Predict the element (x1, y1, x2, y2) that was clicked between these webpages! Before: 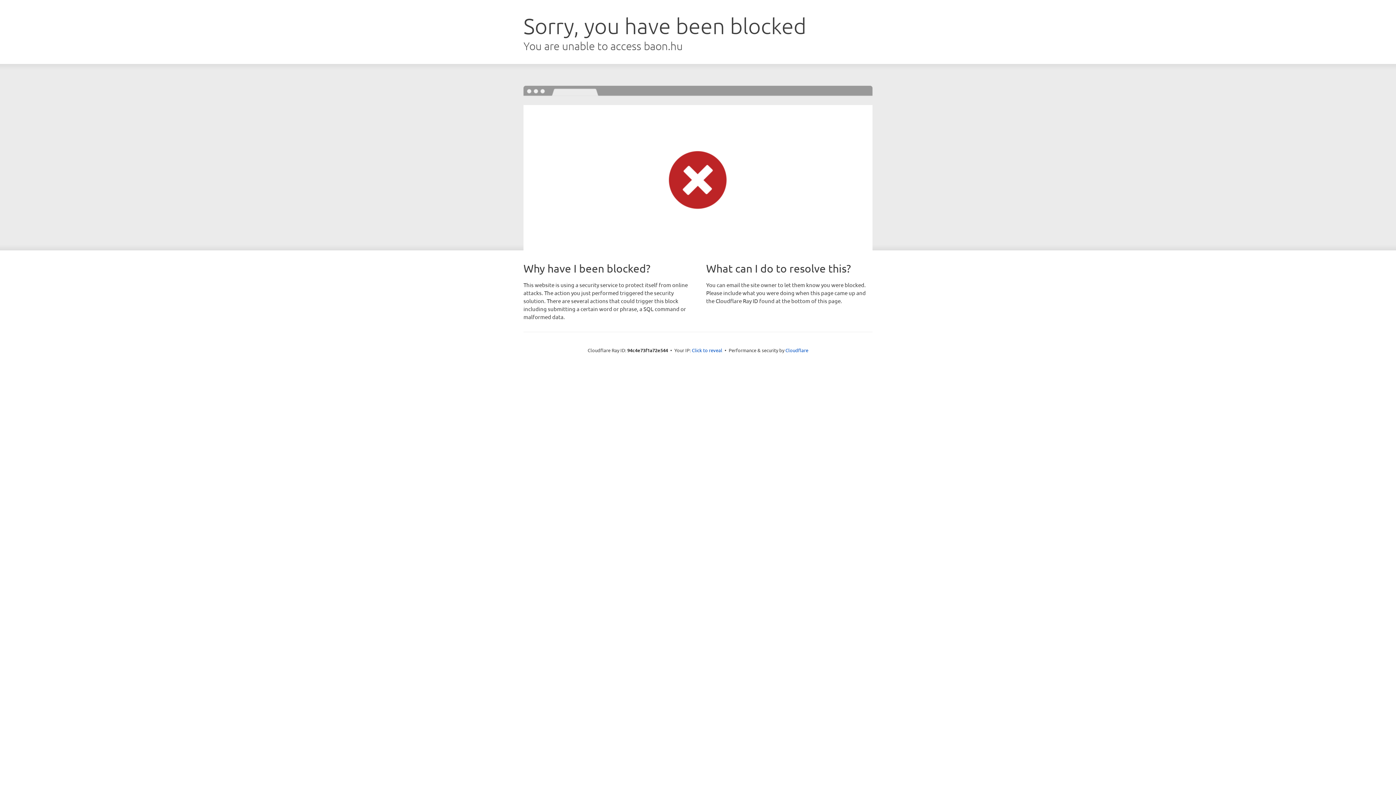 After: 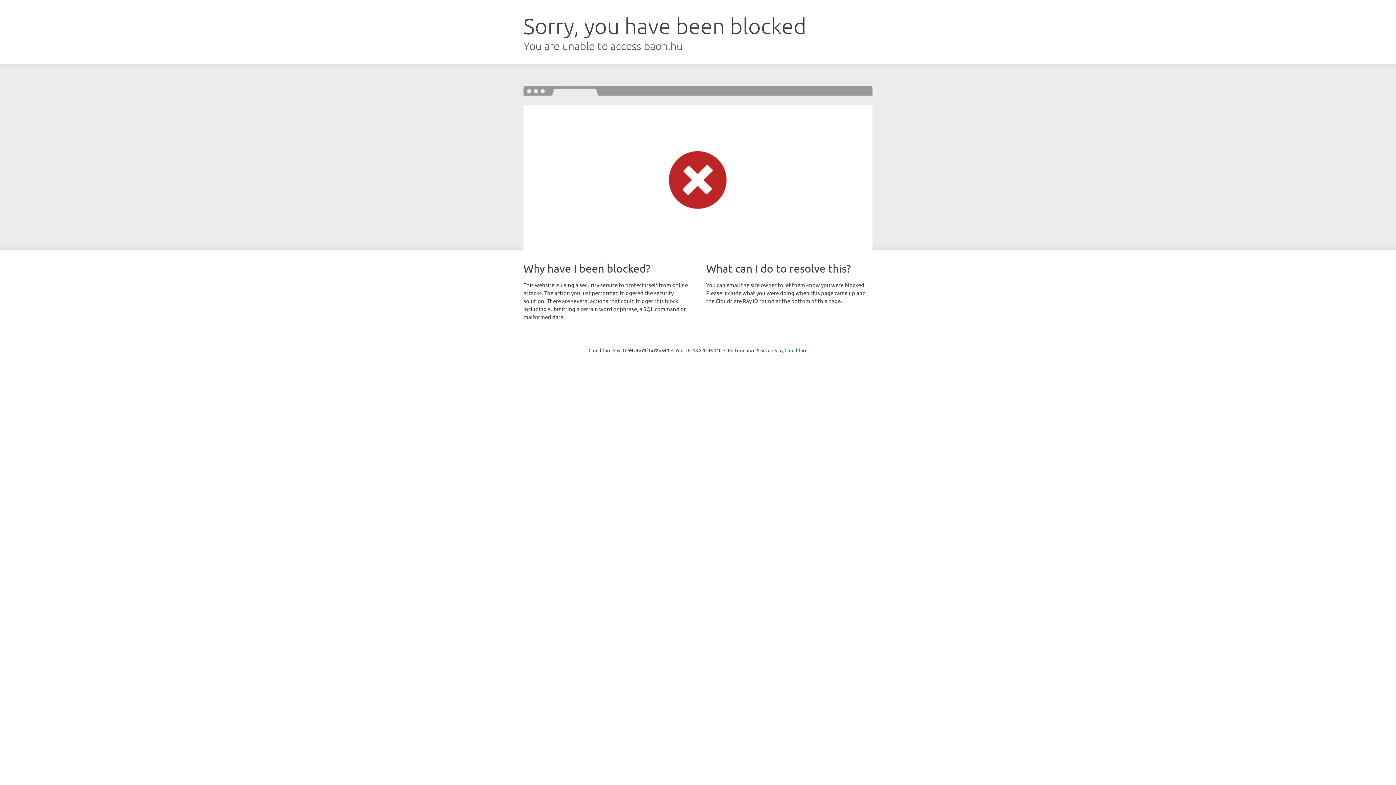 Action: bbox: (692, 346, 722, 353) label: Click to reveal